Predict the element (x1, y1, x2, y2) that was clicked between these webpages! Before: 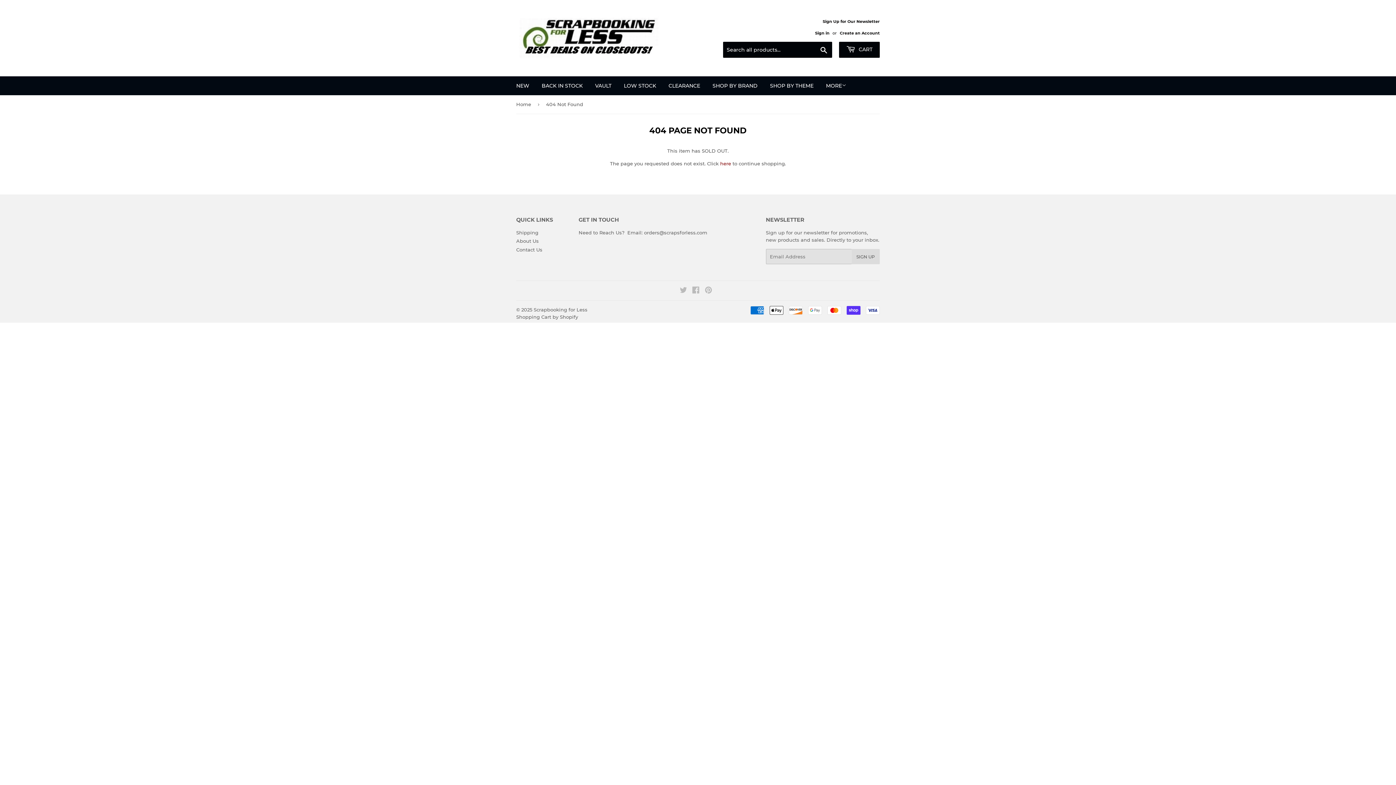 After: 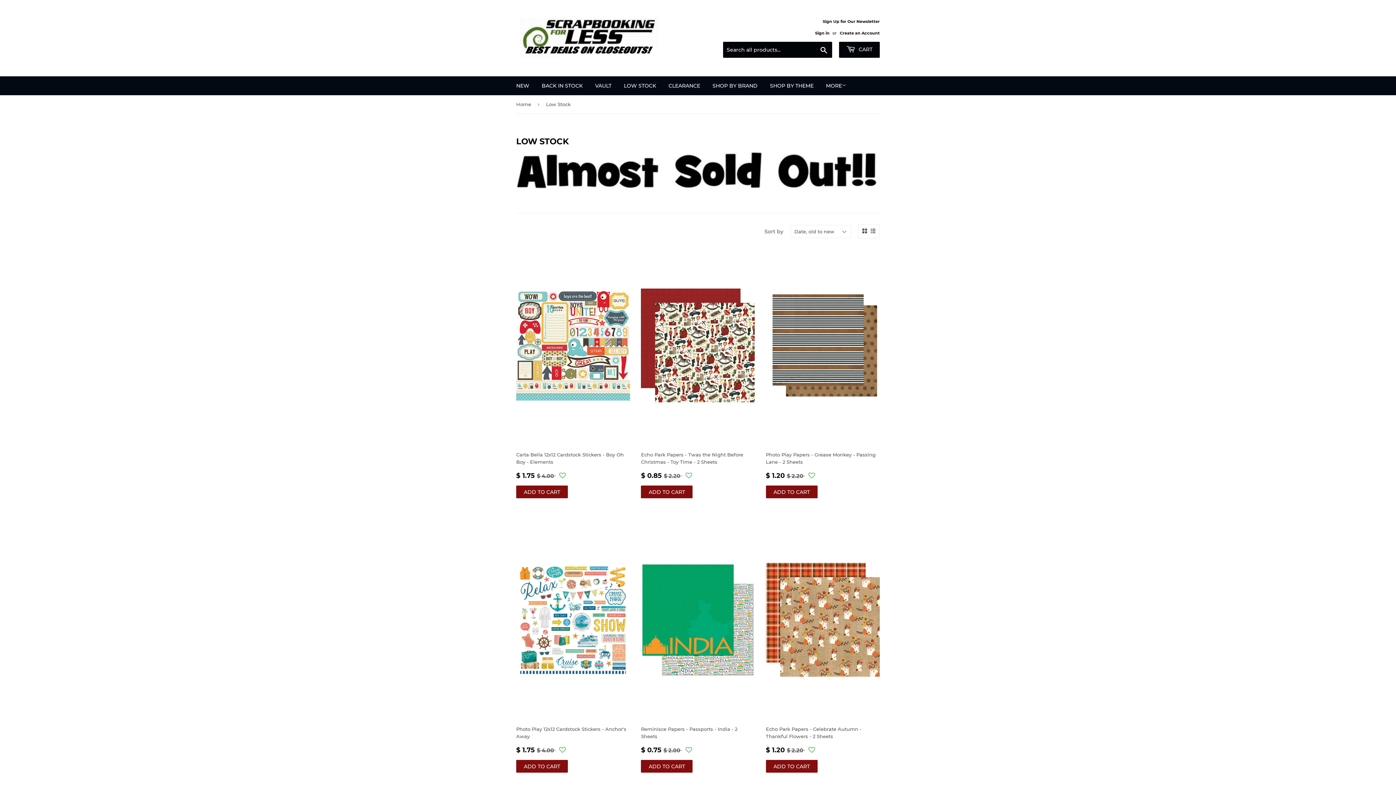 Action: label: LOW STOCK bbox: (618, 76, 661, 95)